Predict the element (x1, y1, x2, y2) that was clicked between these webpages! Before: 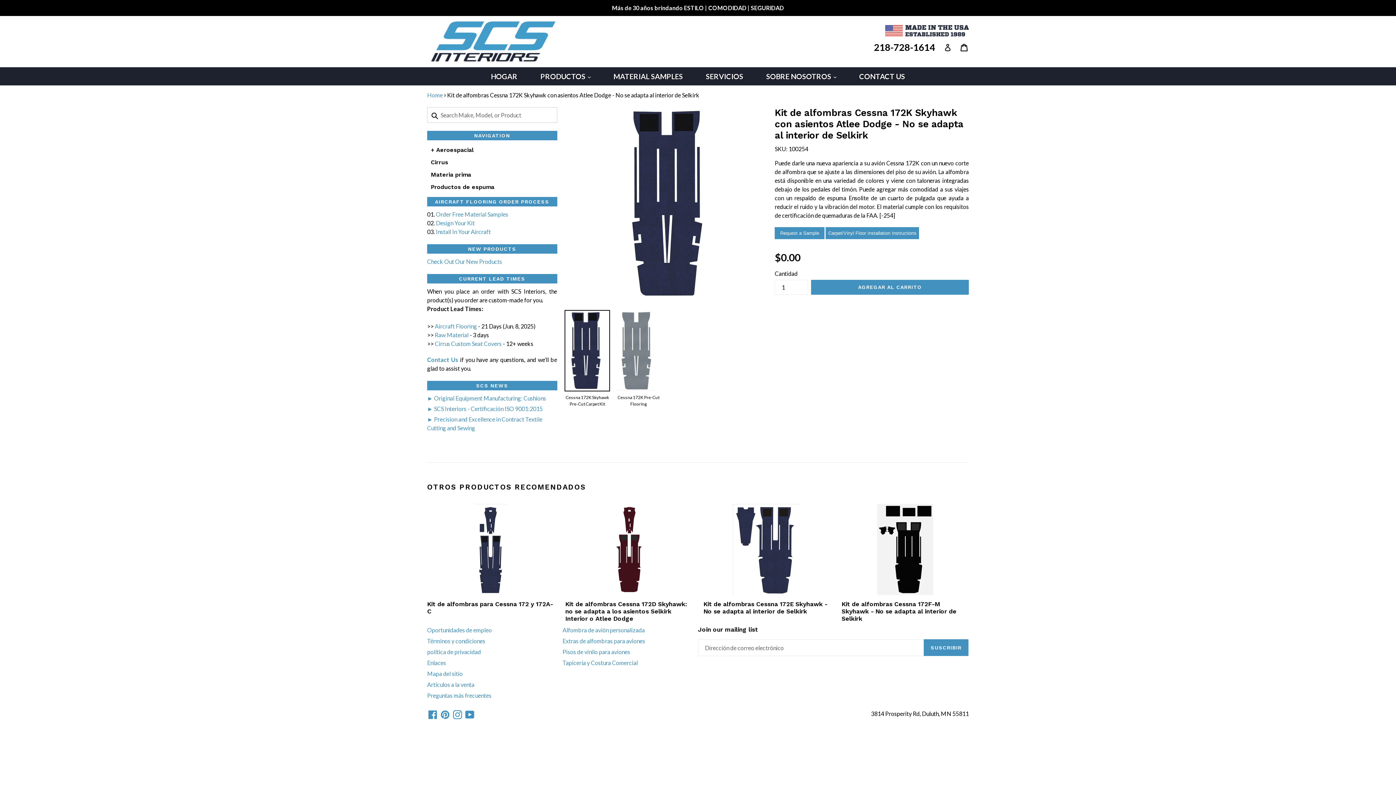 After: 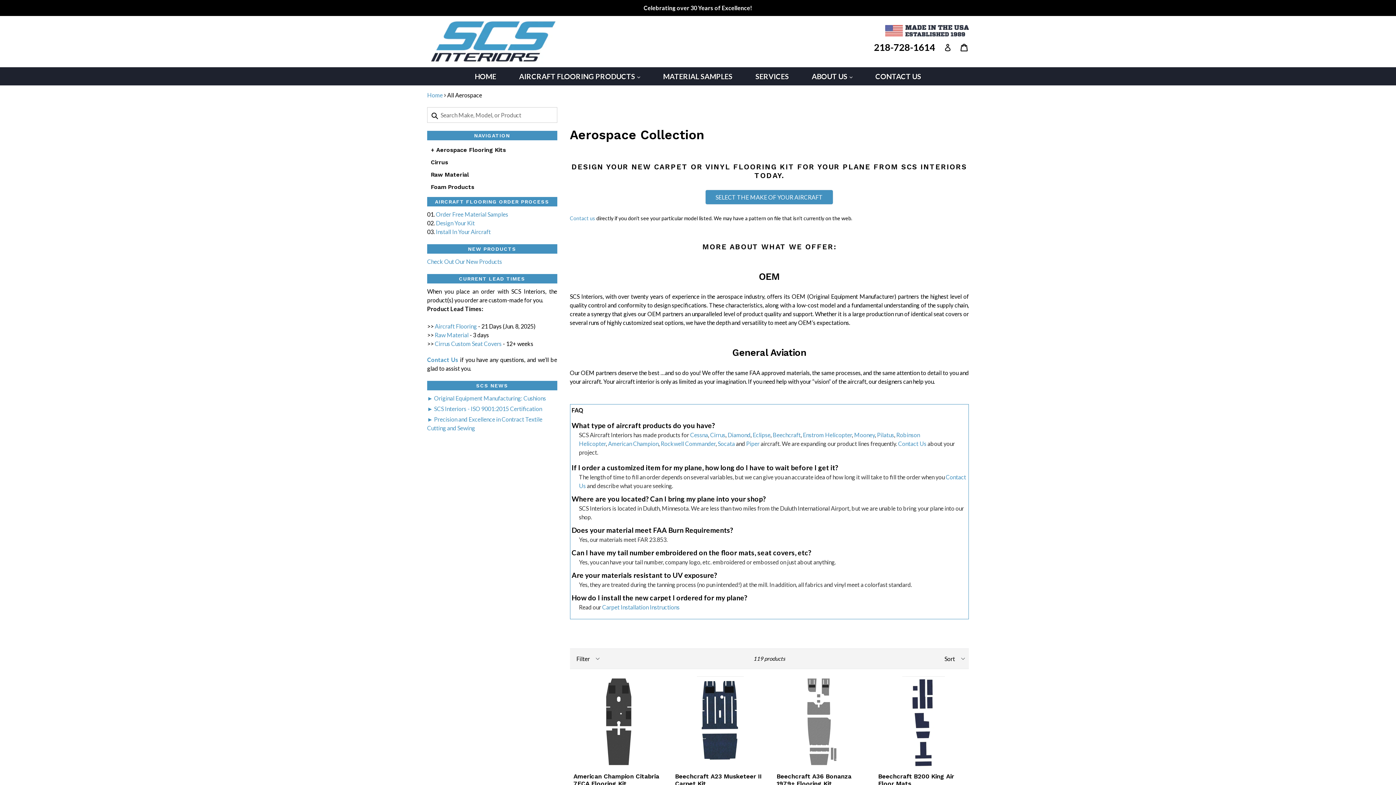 Action: label: Check Out Our New Products bbox: (427, 258, 502, 265)